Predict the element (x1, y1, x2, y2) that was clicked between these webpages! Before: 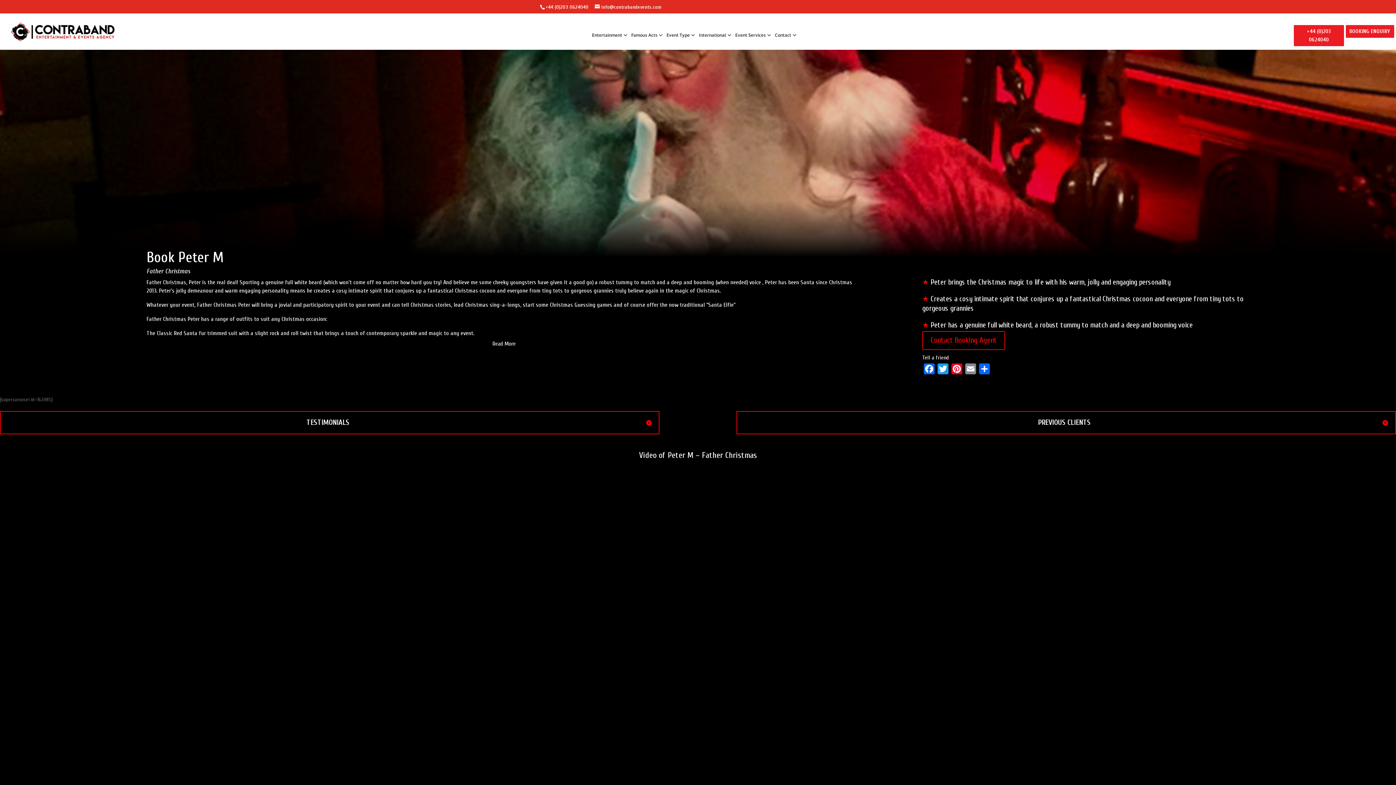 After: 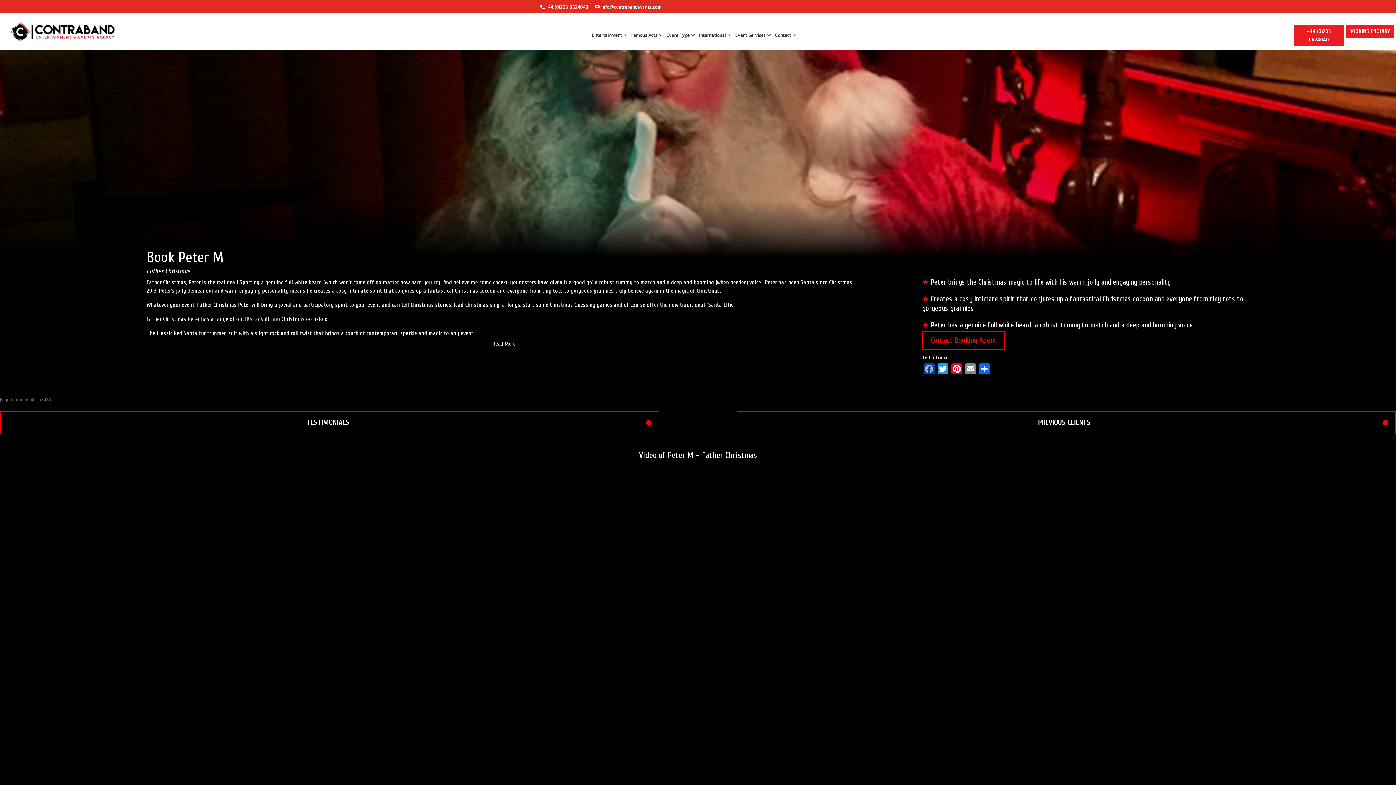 Action: bbox: (922, 363, 936, 378) label: Facebook